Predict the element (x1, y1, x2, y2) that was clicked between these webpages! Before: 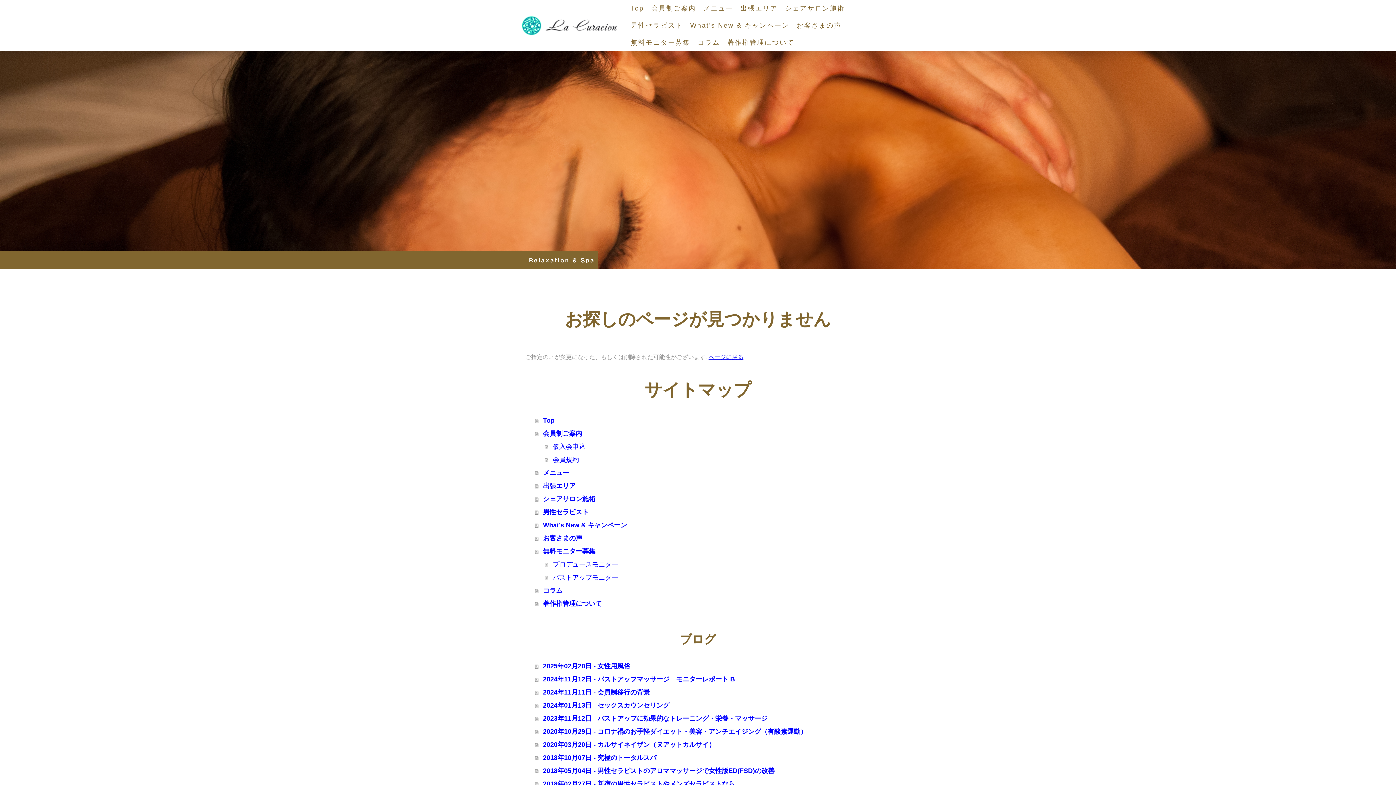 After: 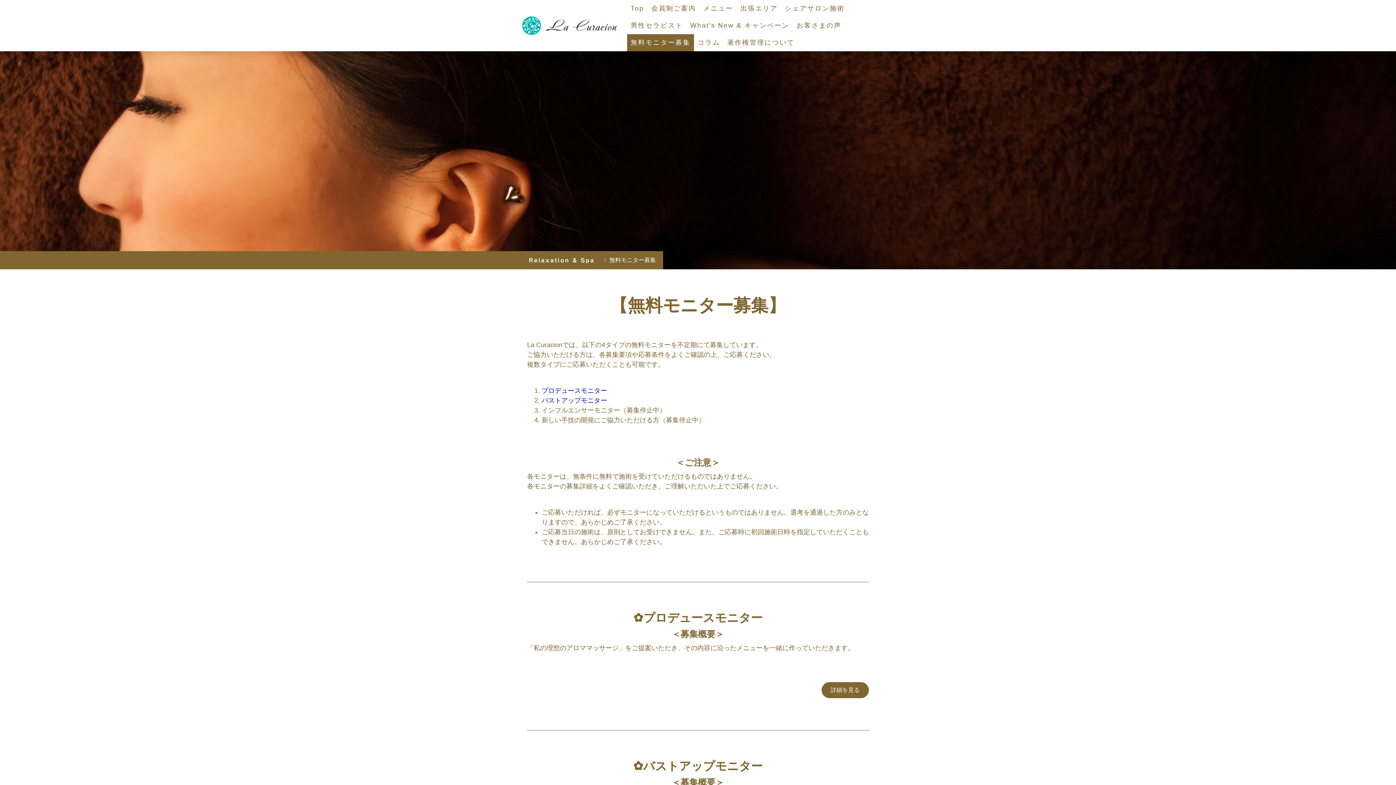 Action: label: 無料モニター募集 bbox: (535, 545, 870, 558)